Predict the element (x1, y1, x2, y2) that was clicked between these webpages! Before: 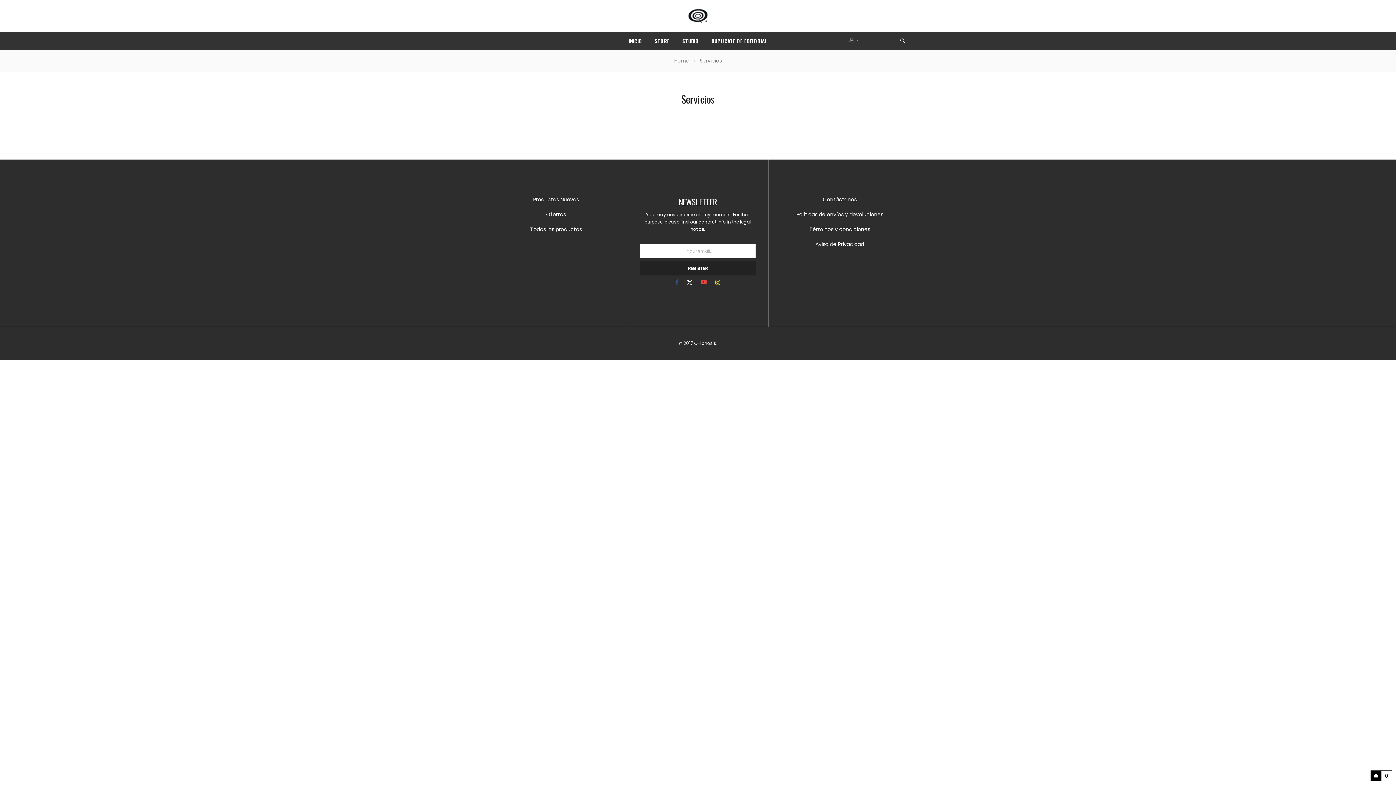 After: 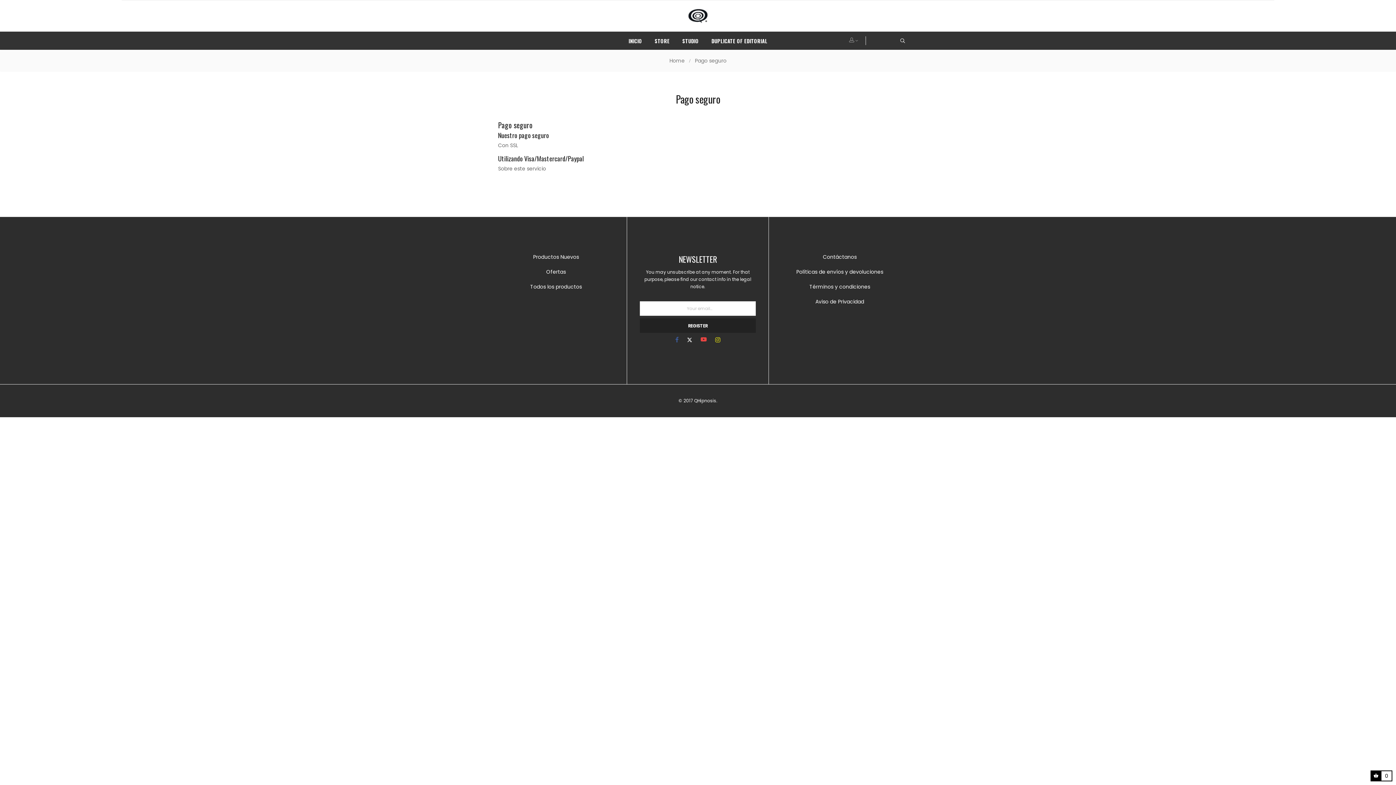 Action: label: Términos y condiciones bbox: (809, 225, 870, 233)